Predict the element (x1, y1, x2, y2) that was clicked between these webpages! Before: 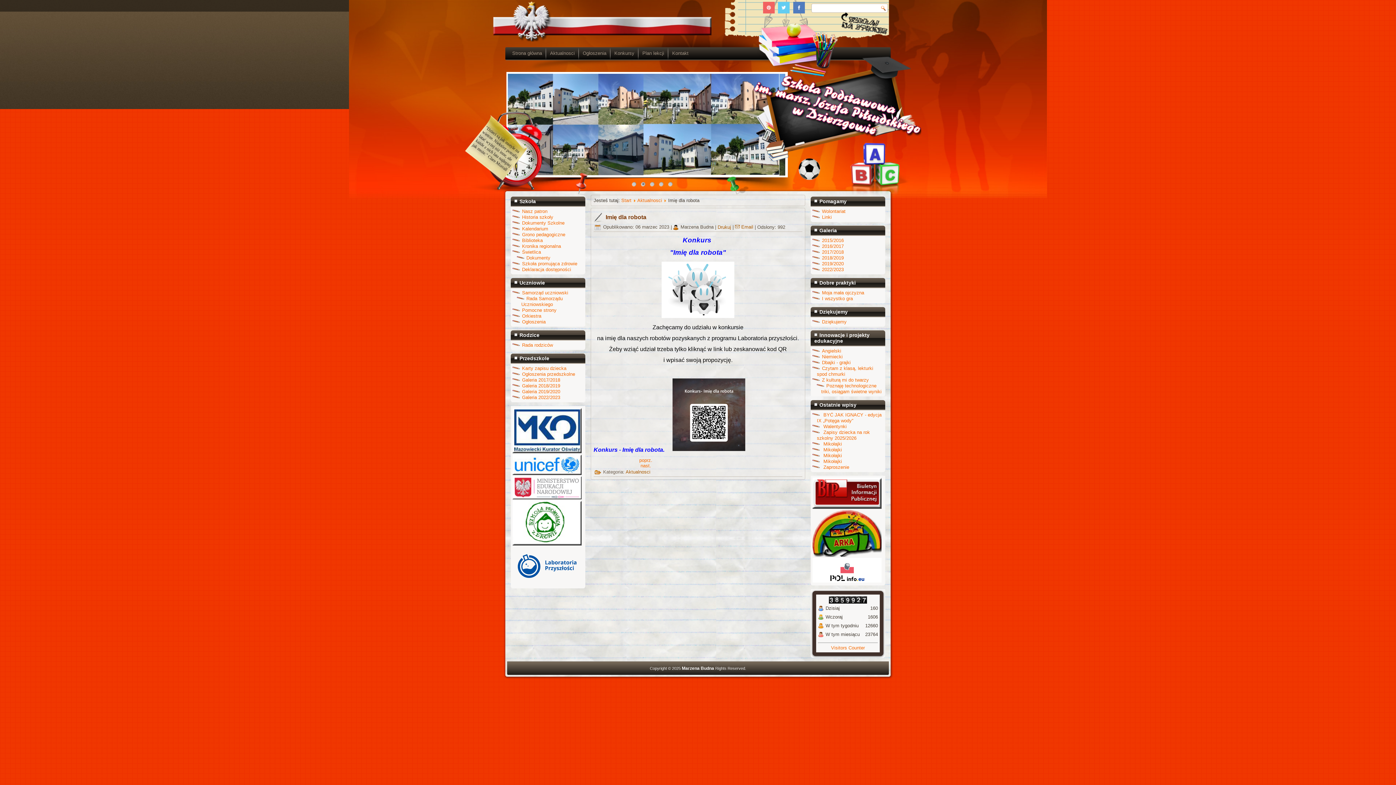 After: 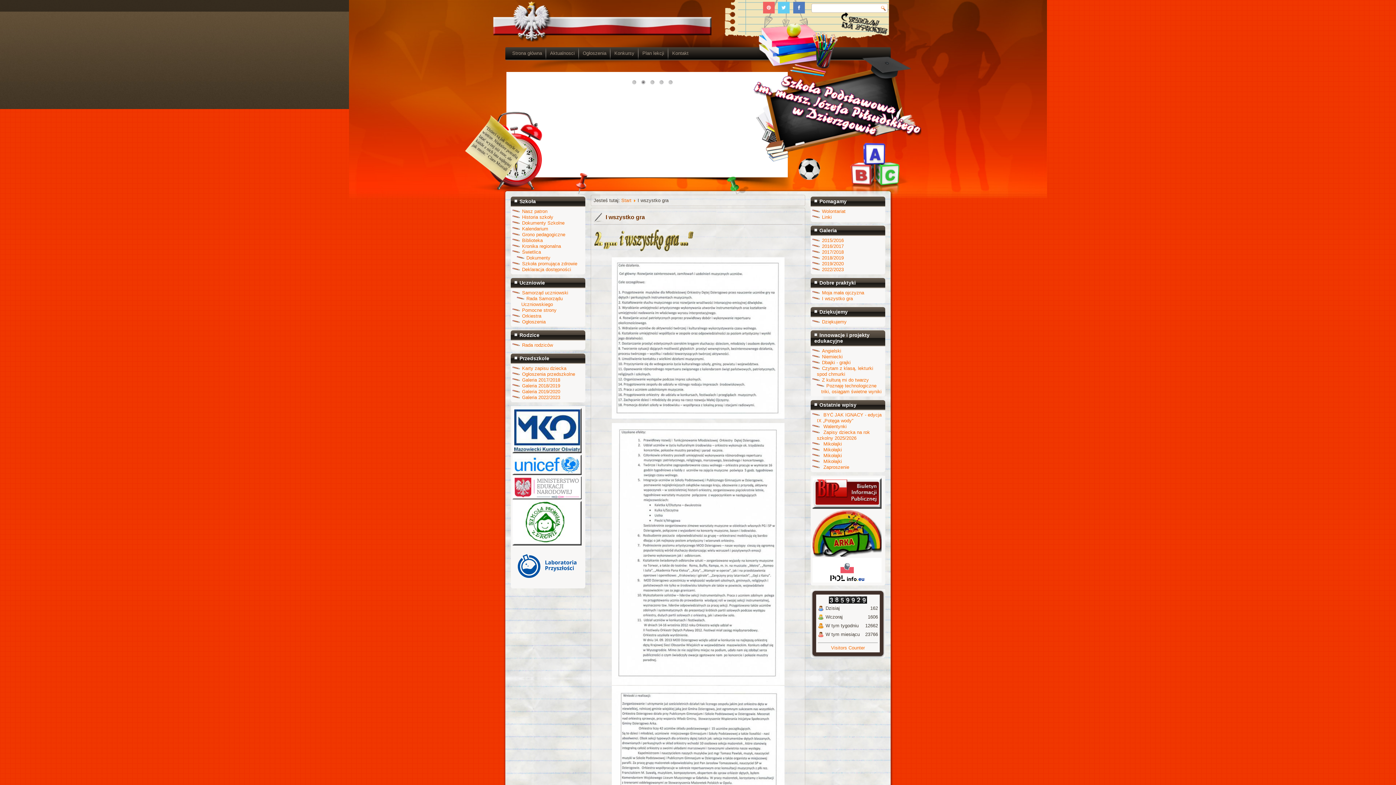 Action: bbox: (822, 296, 853, 301) label: I wszystko gra